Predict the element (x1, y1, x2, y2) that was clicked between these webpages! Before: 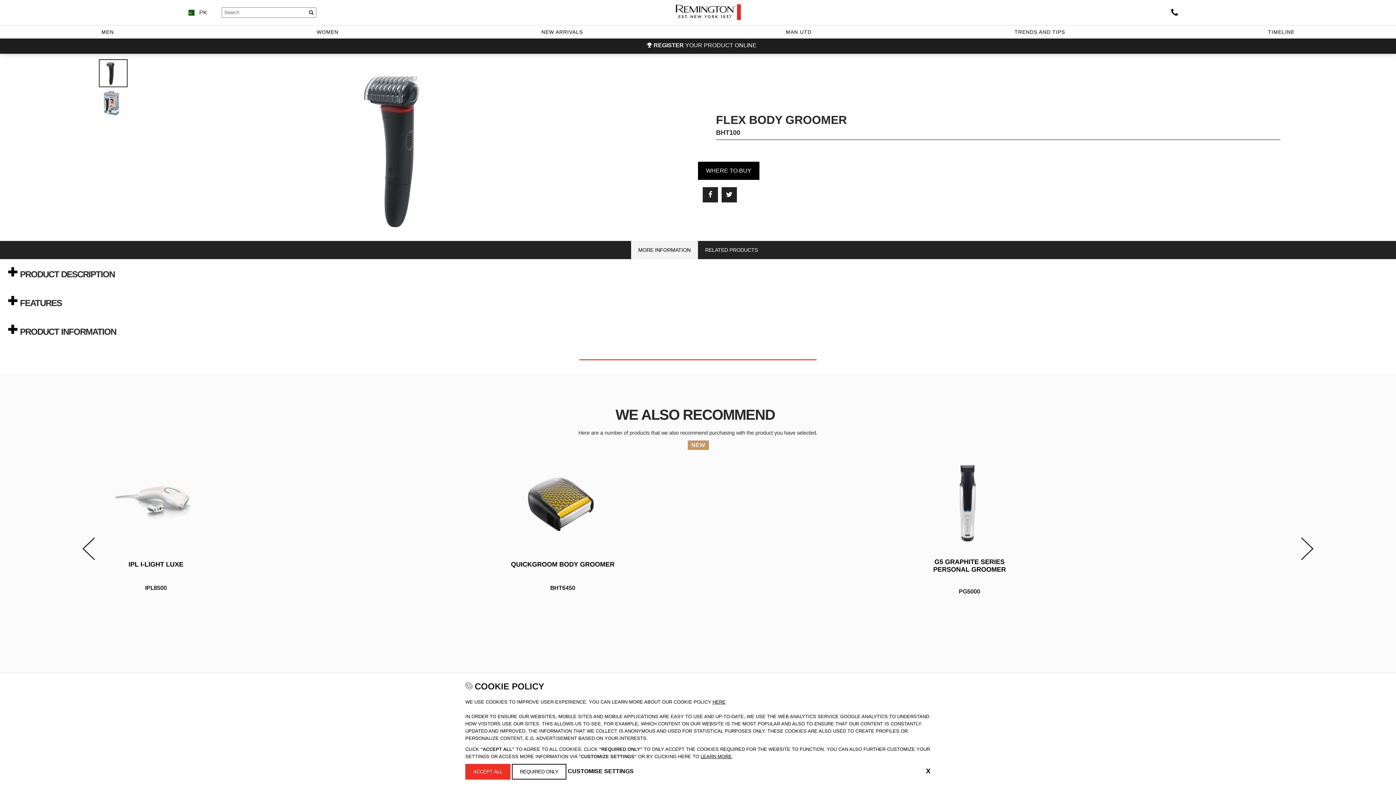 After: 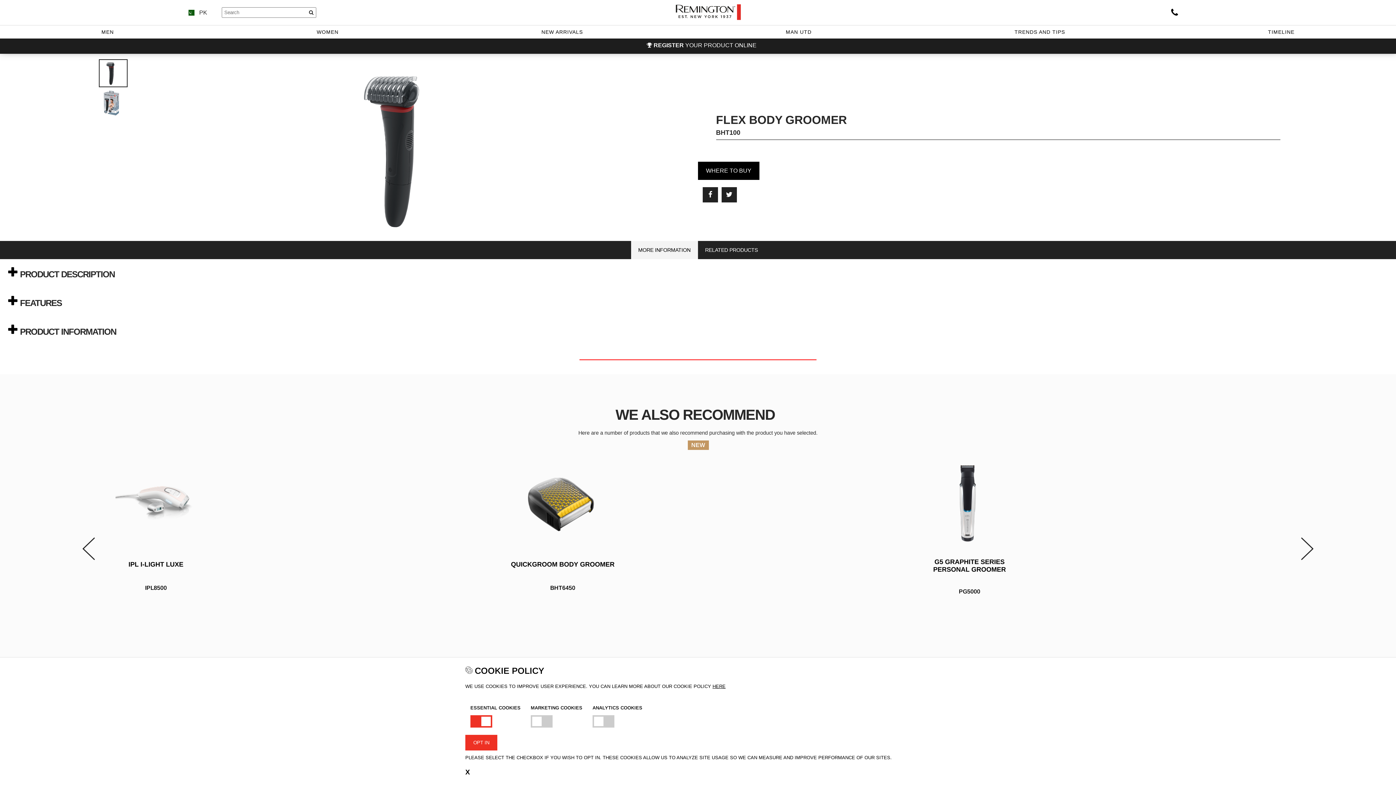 Action: label: CUSTOMISE SETTINGS bbox: (568, 768, 633, 774)